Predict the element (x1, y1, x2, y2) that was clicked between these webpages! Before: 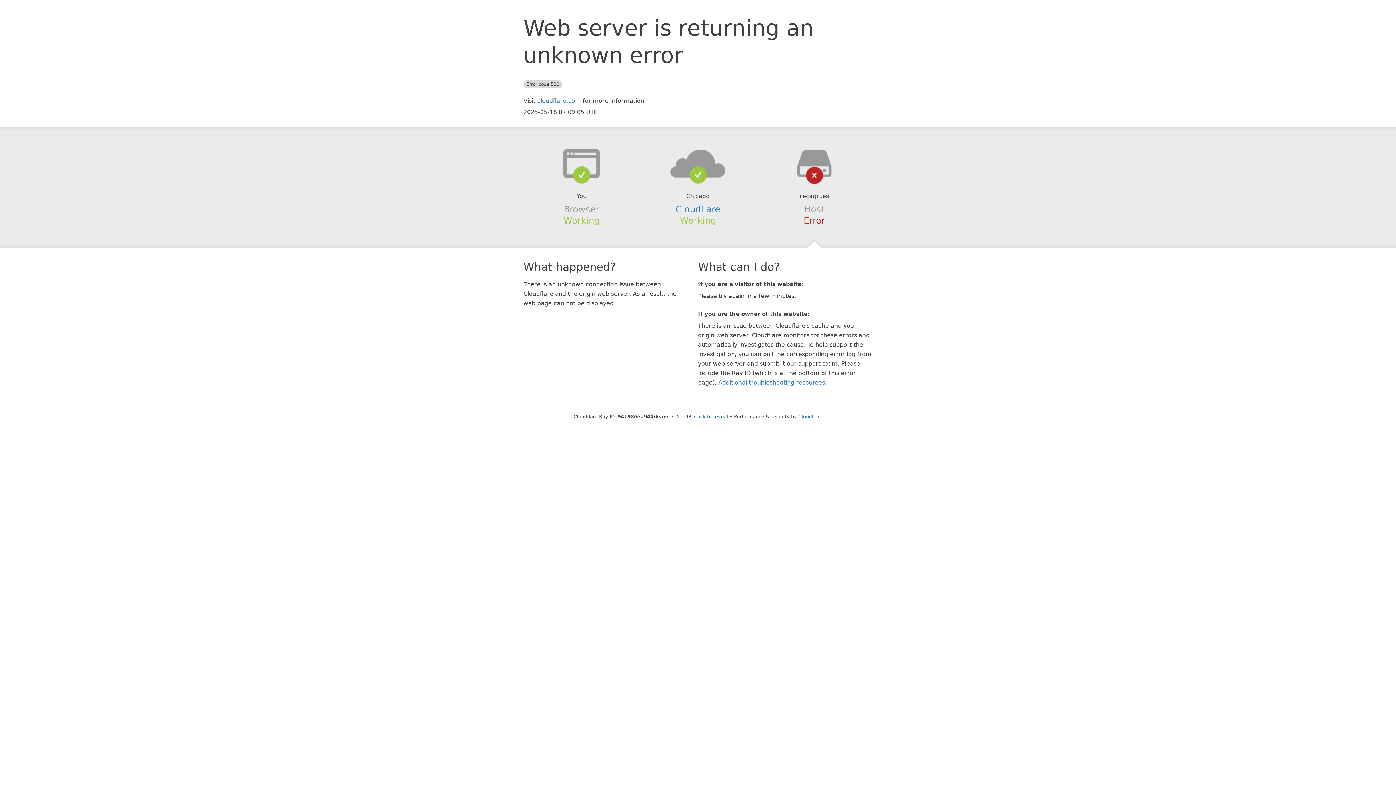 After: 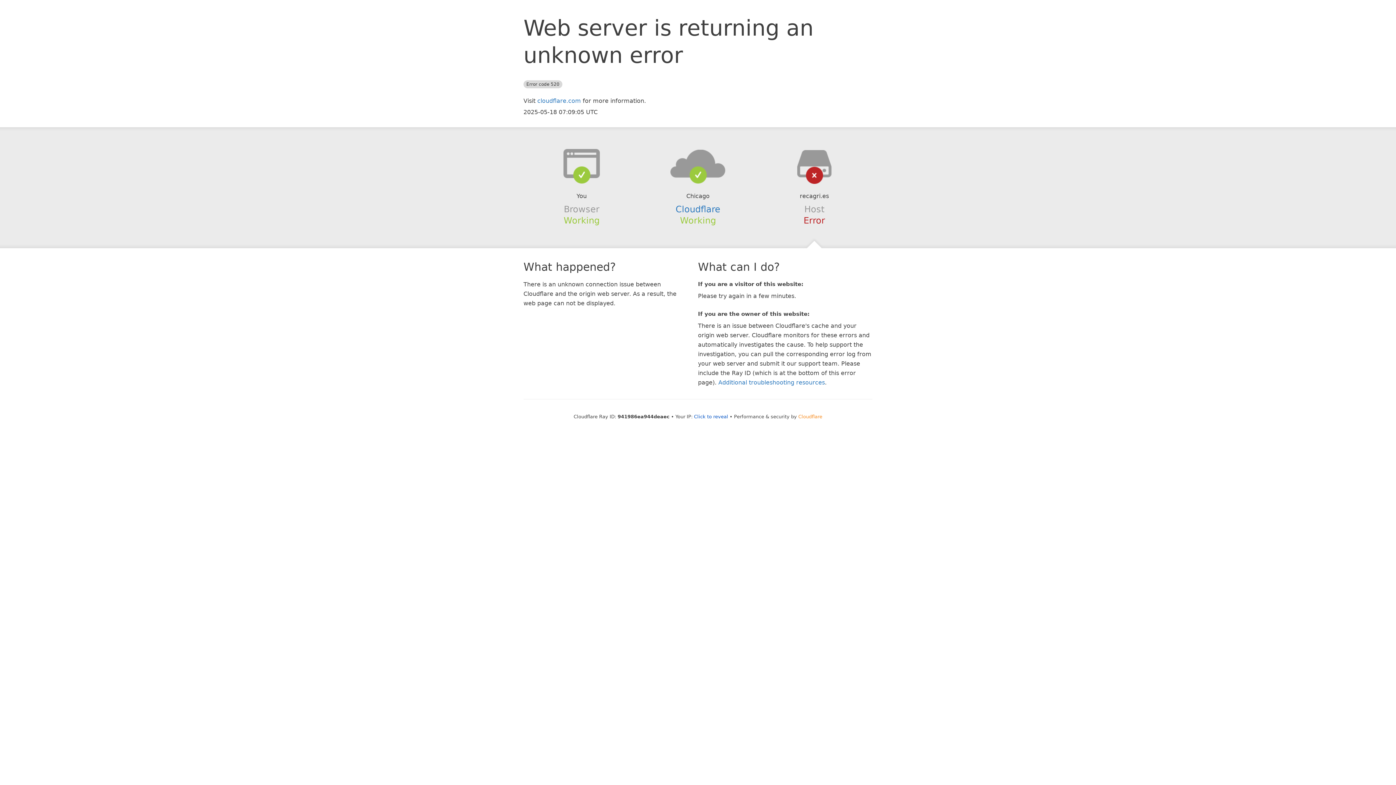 Action: label: Cloudflare bbox: (798, 414, 822, 419)